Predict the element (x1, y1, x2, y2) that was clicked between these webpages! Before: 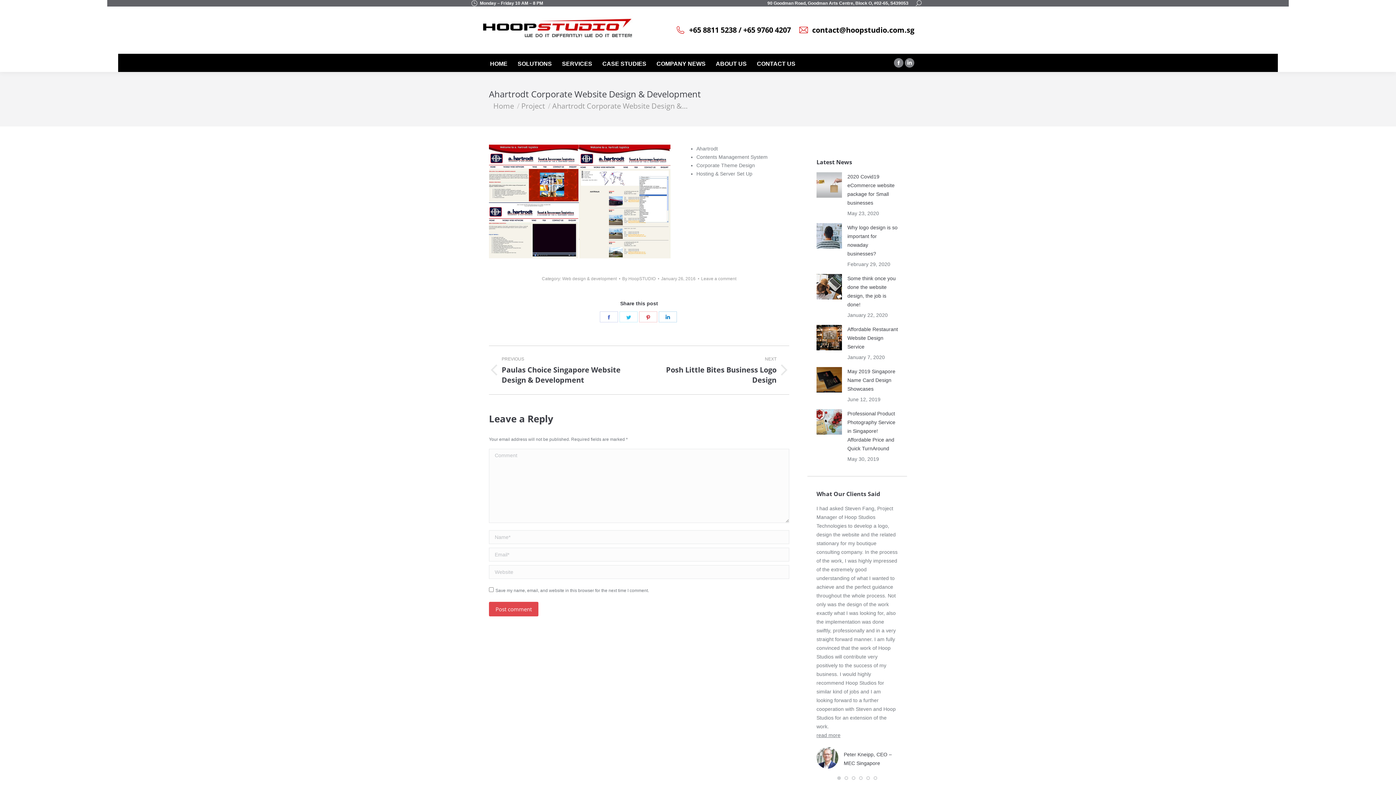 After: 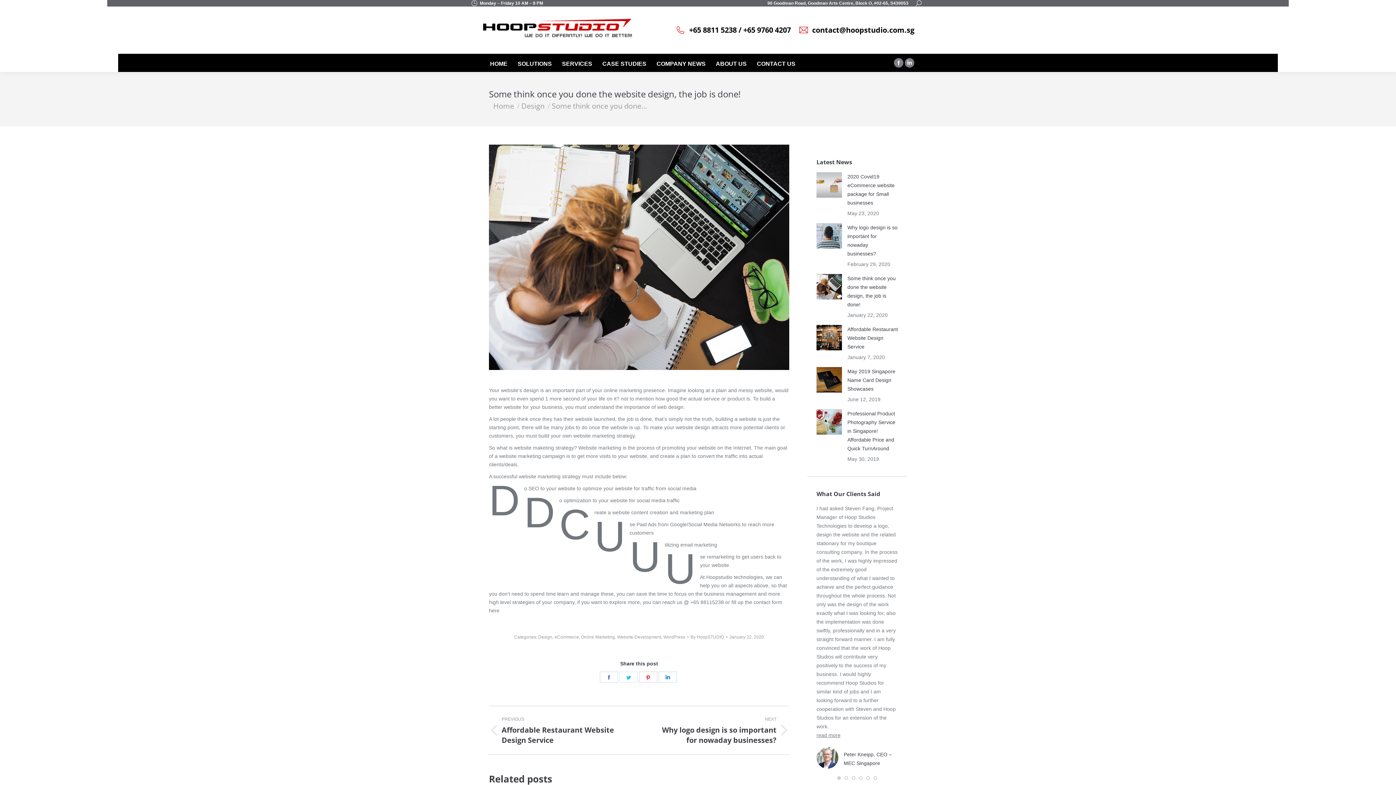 Action: bbox: (816, 274, 842, 299) label: Post image